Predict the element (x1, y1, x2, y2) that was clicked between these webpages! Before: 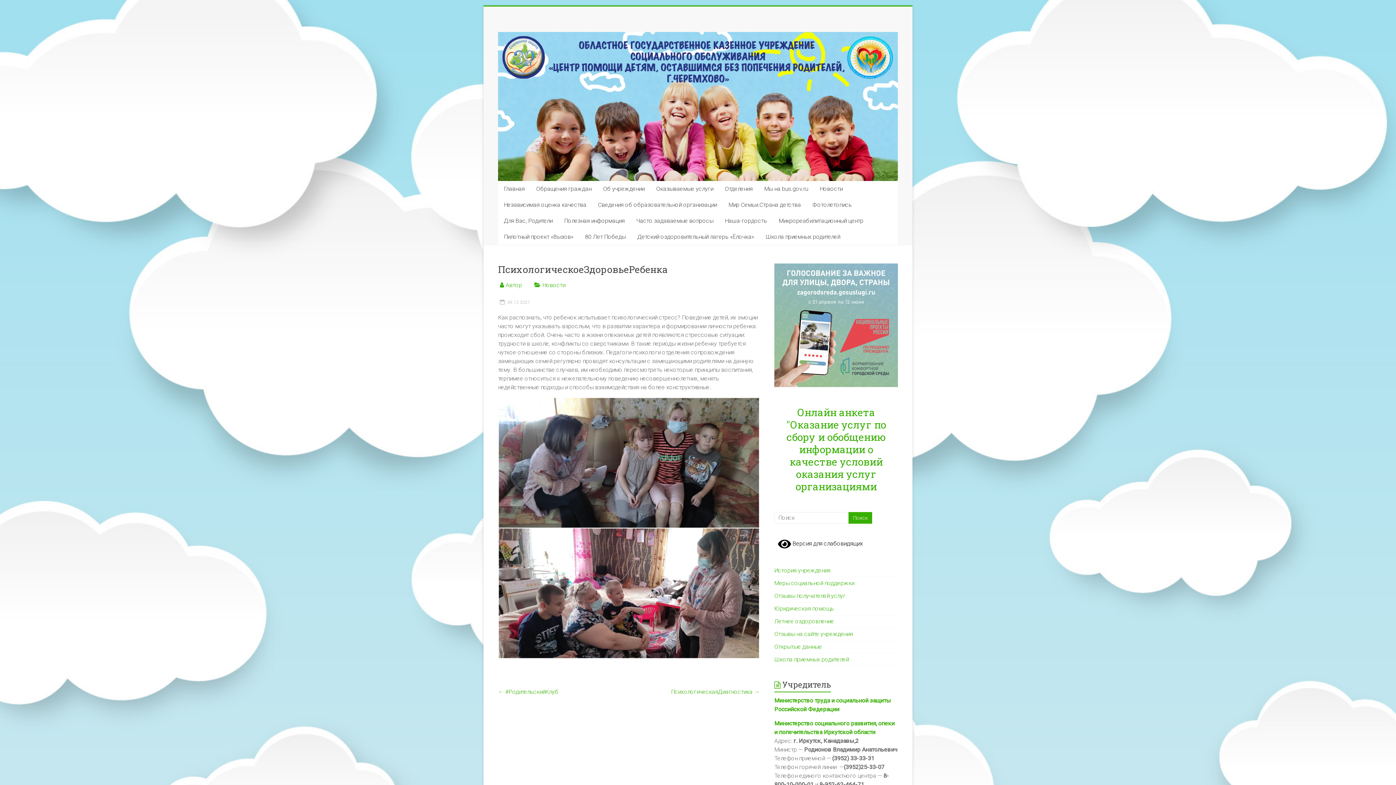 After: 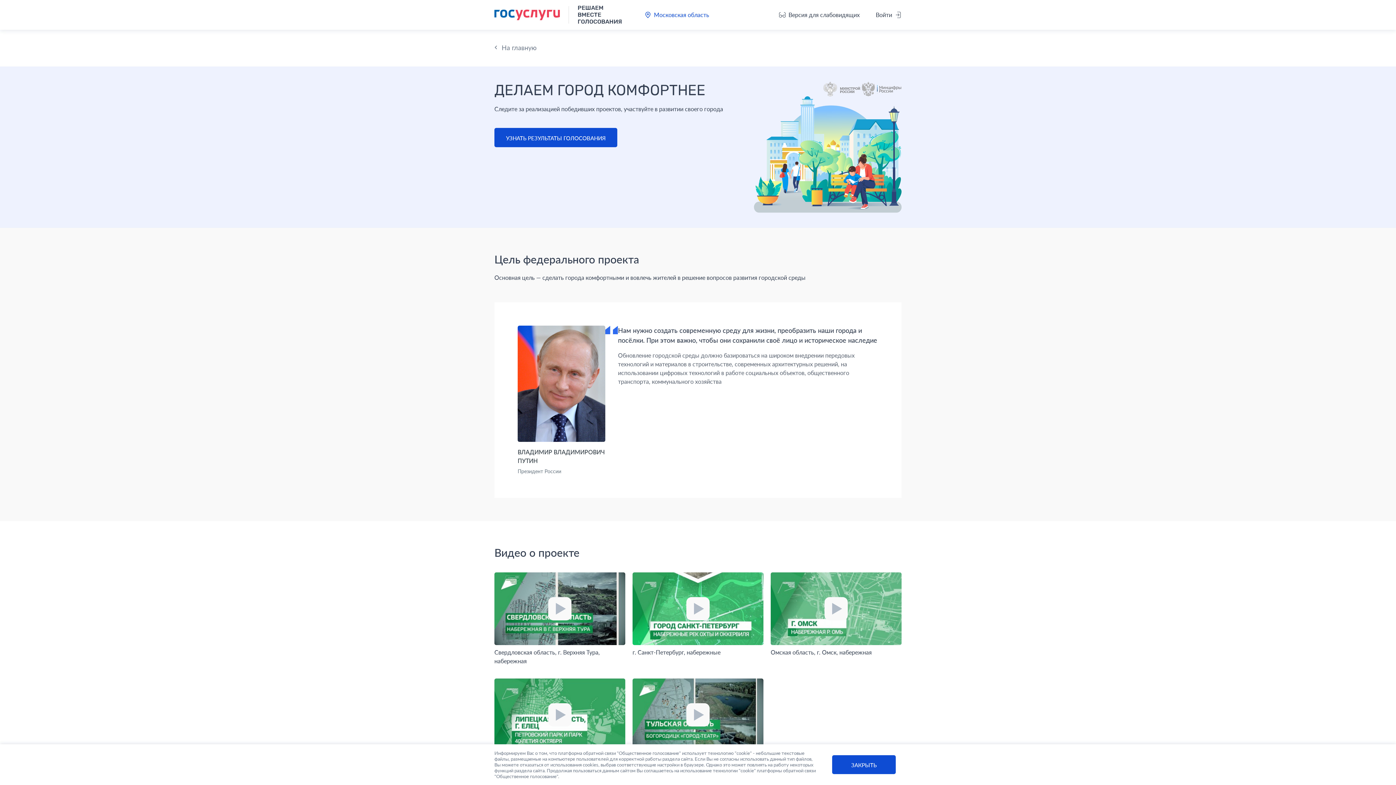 Action: bbox: (774, 386, 898, 393)